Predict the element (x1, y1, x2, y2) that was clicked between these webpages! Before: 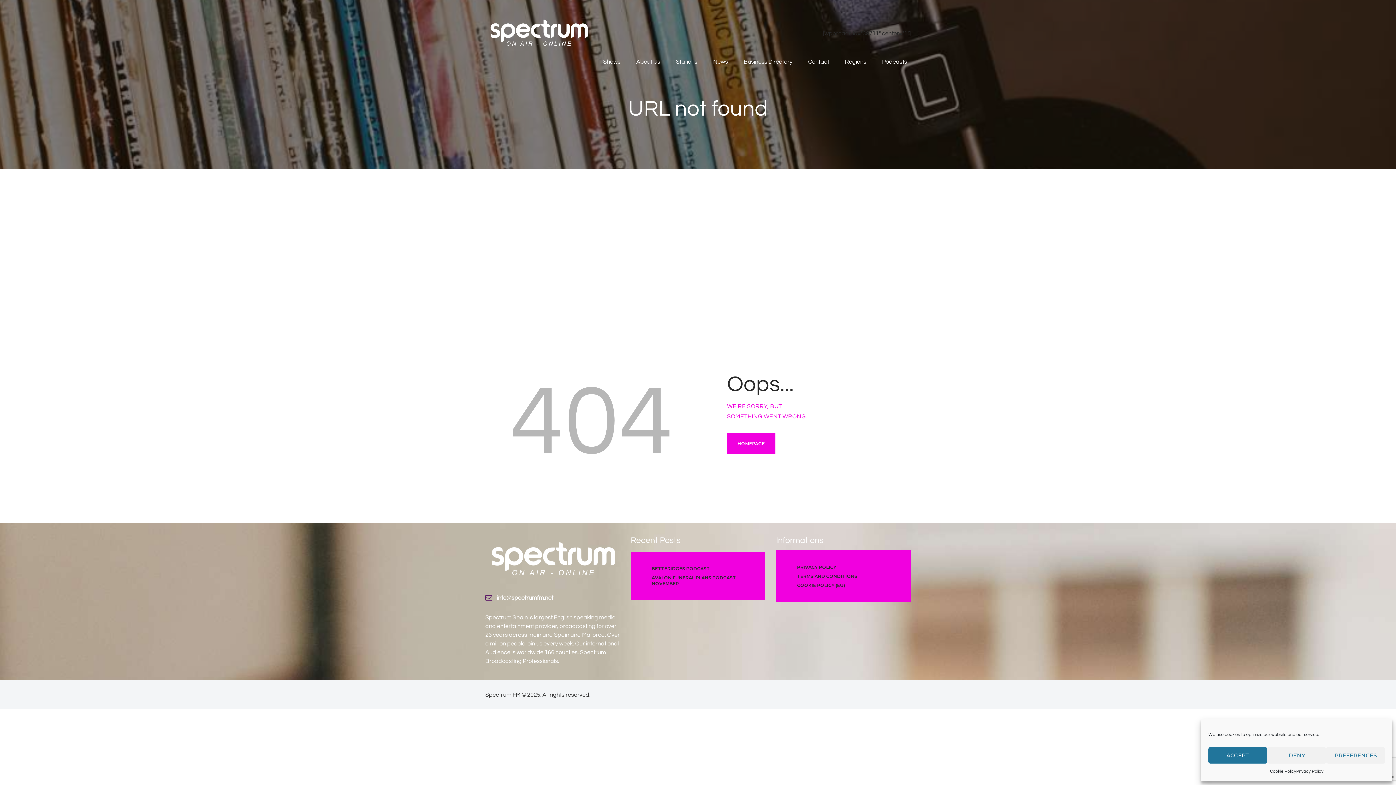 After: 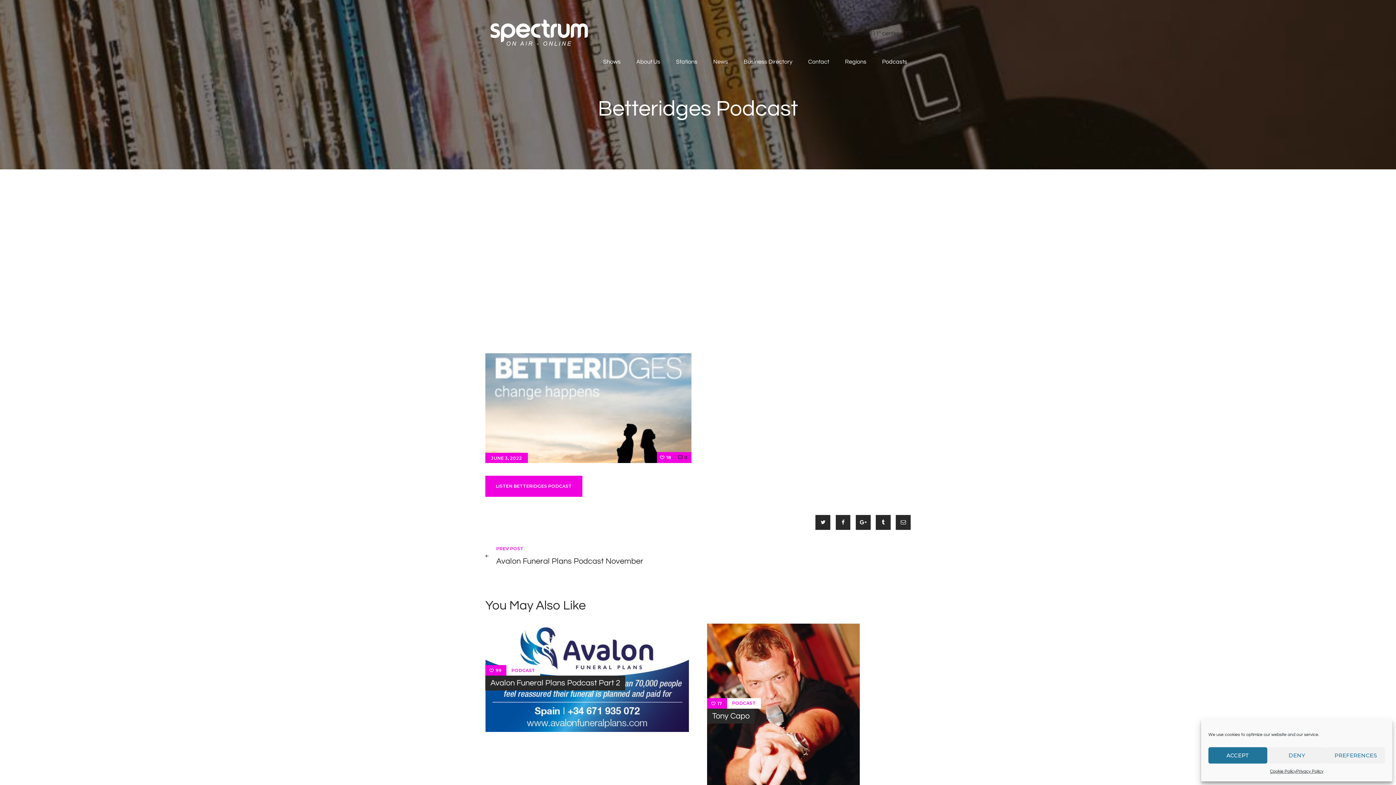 Action: bbox: (651, 566, 710, 571) label: BETTERIDGES PODCAST